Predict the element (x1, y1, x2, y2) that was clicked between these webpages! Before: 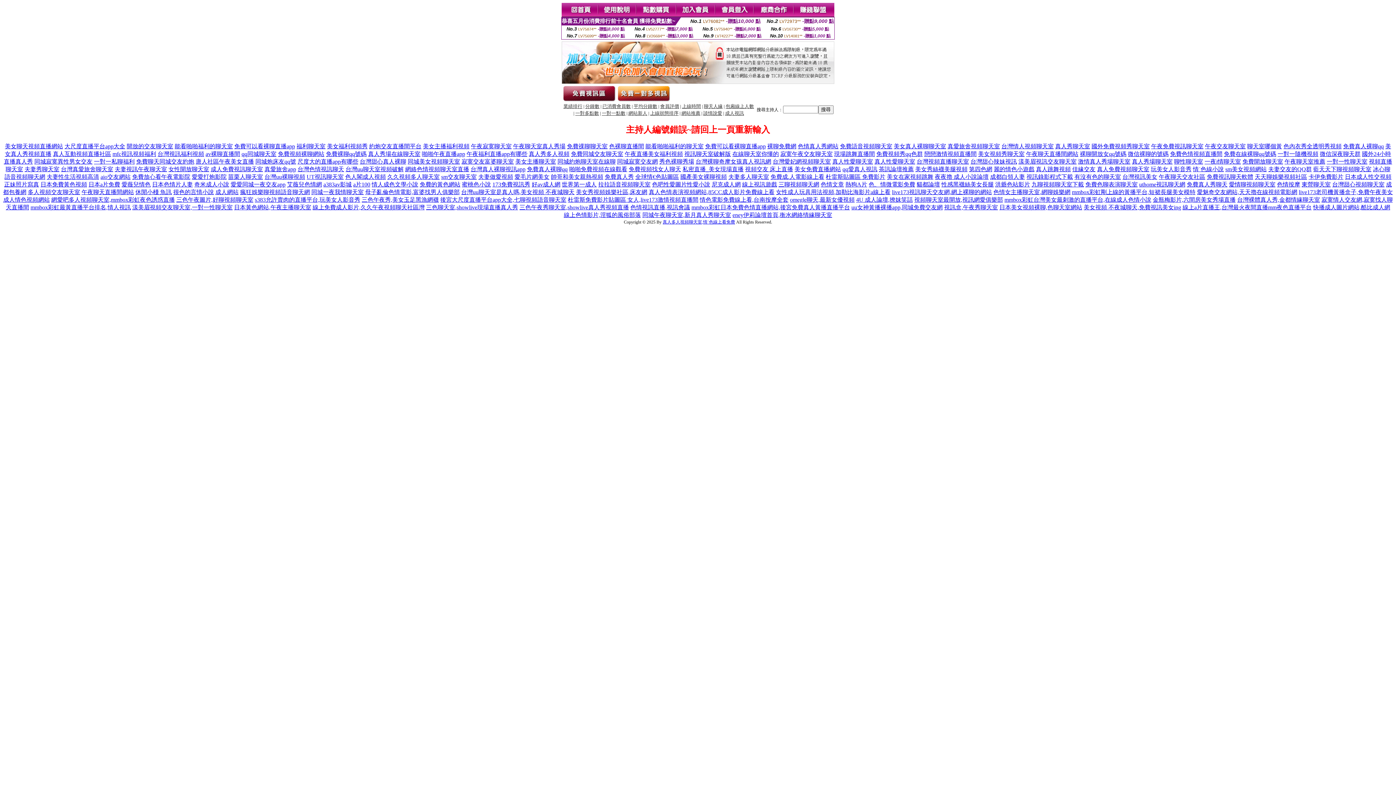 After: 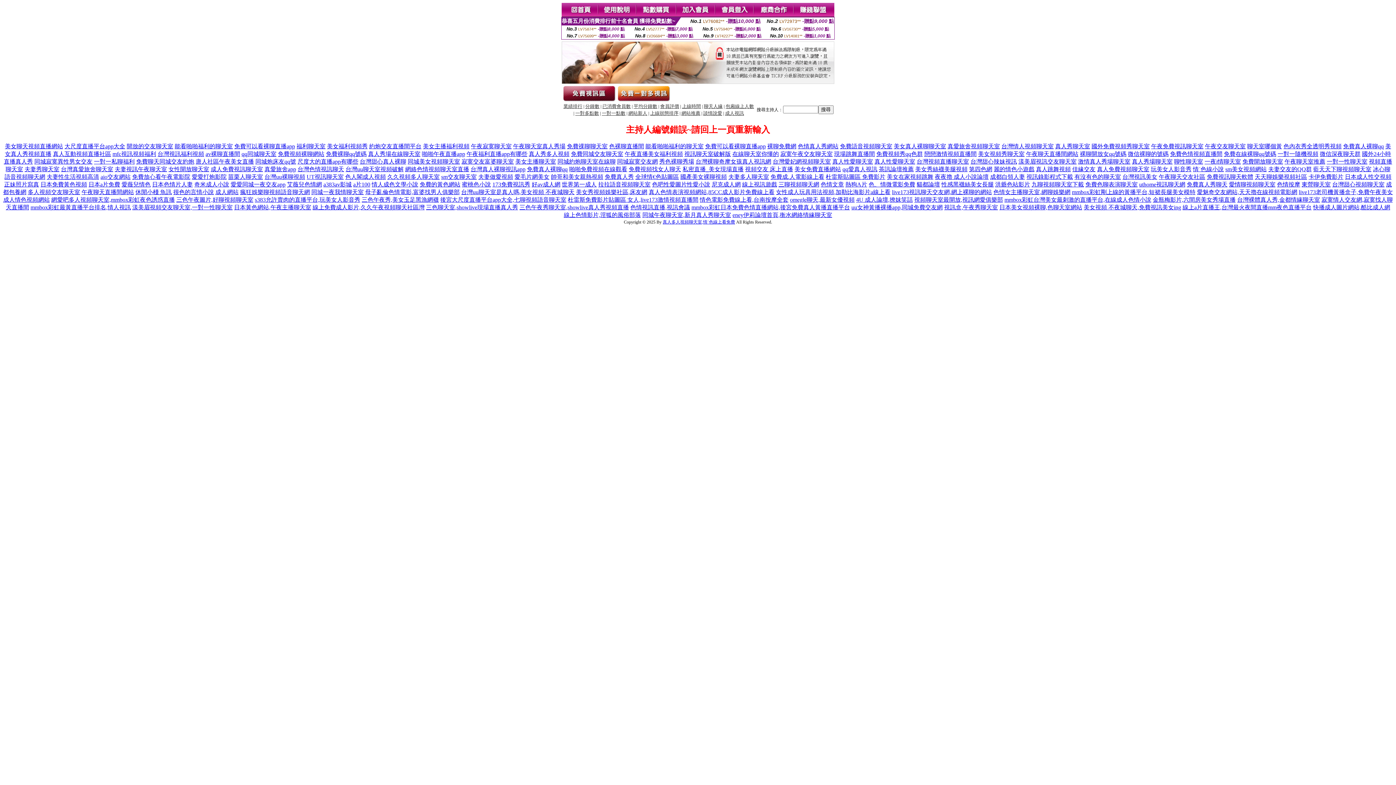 Action: label: a383av影城 bbox: (323, 181, 351, 187)